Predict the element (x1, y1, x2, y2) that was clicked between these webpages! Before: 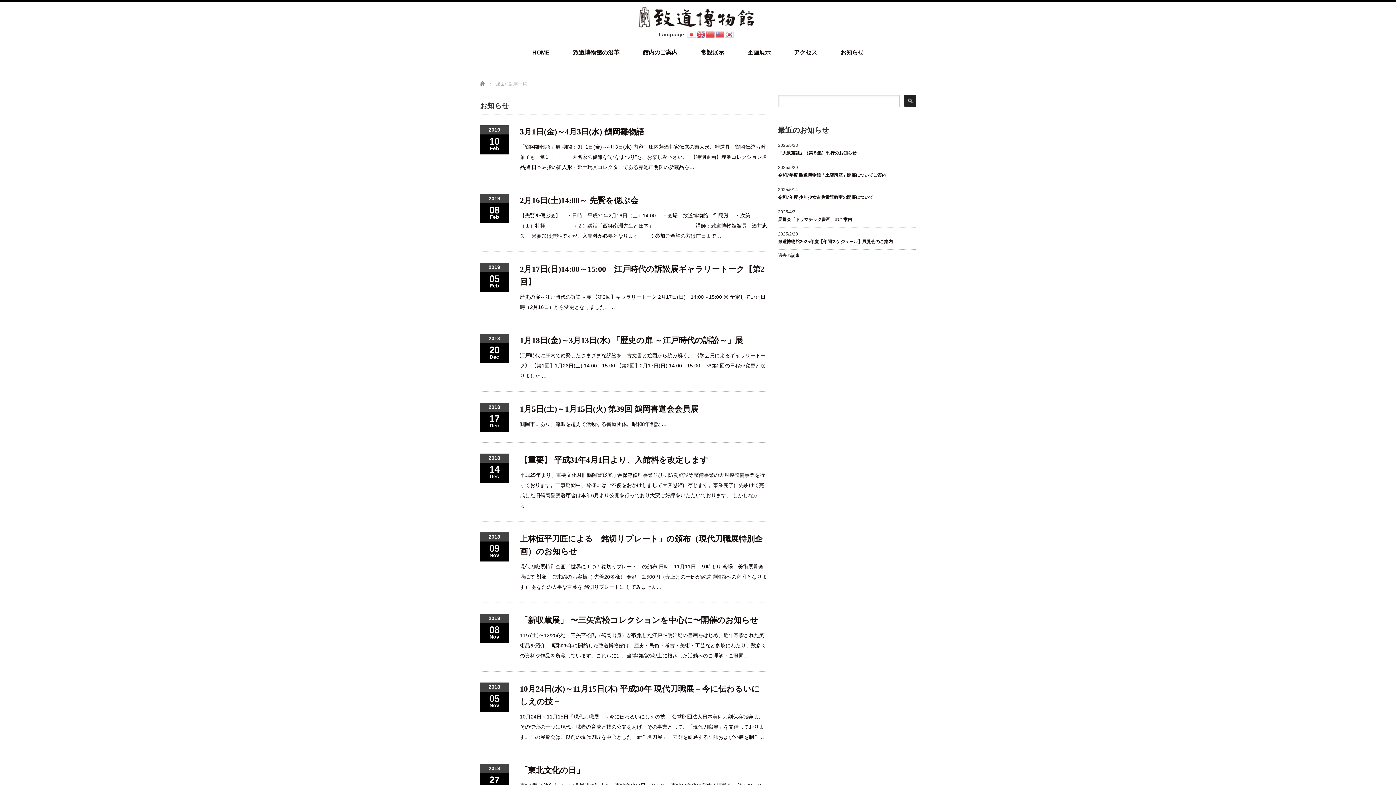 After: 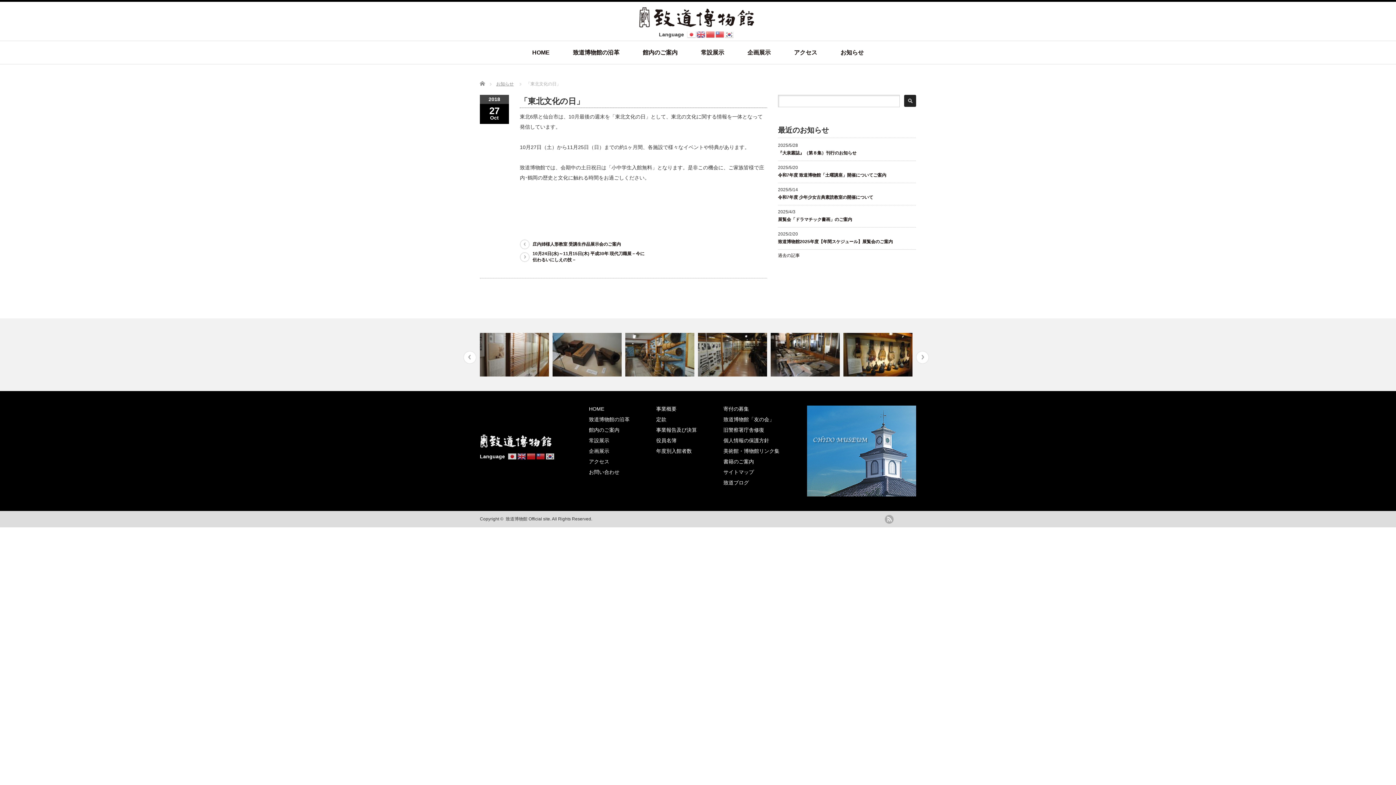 Action: bbox: (520, 764, 767, 776) label: 「東北文化の日」